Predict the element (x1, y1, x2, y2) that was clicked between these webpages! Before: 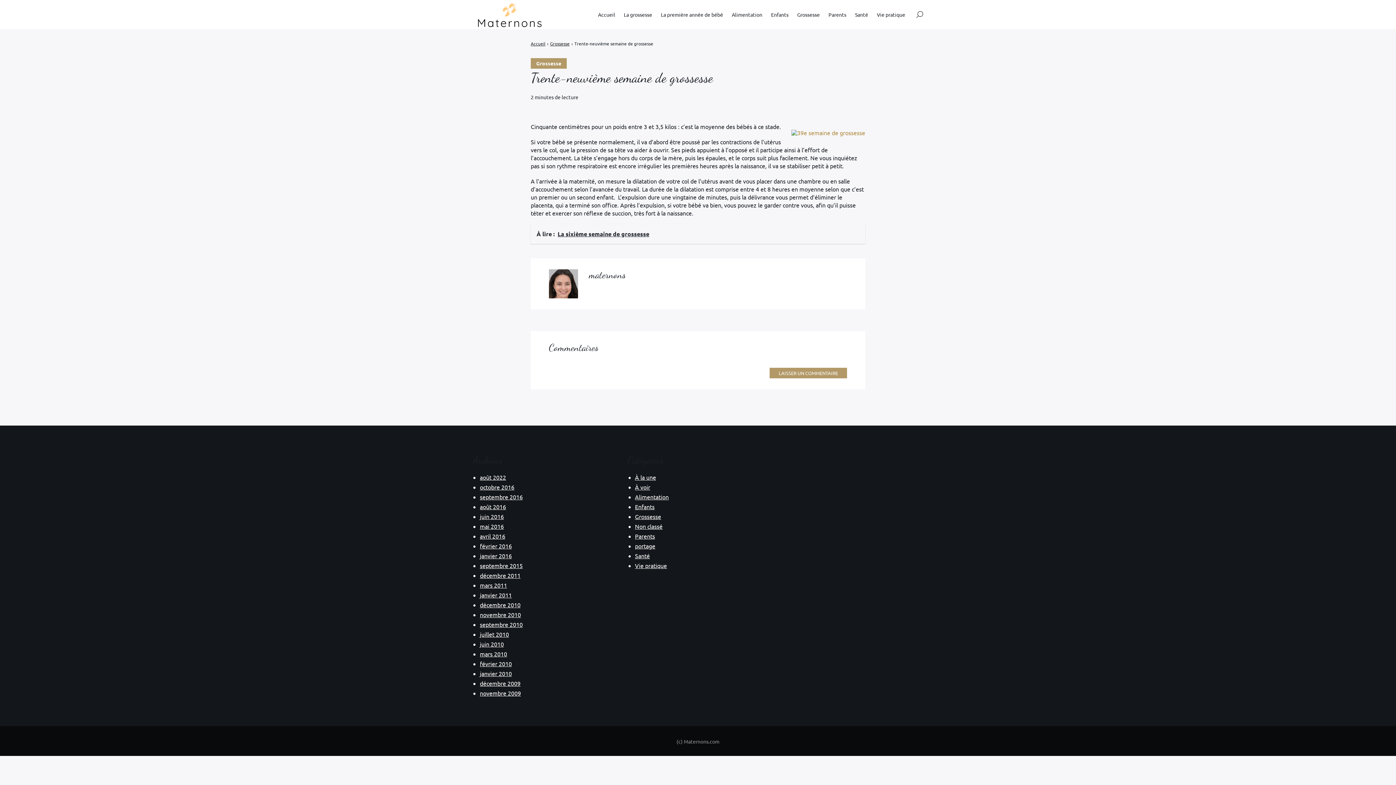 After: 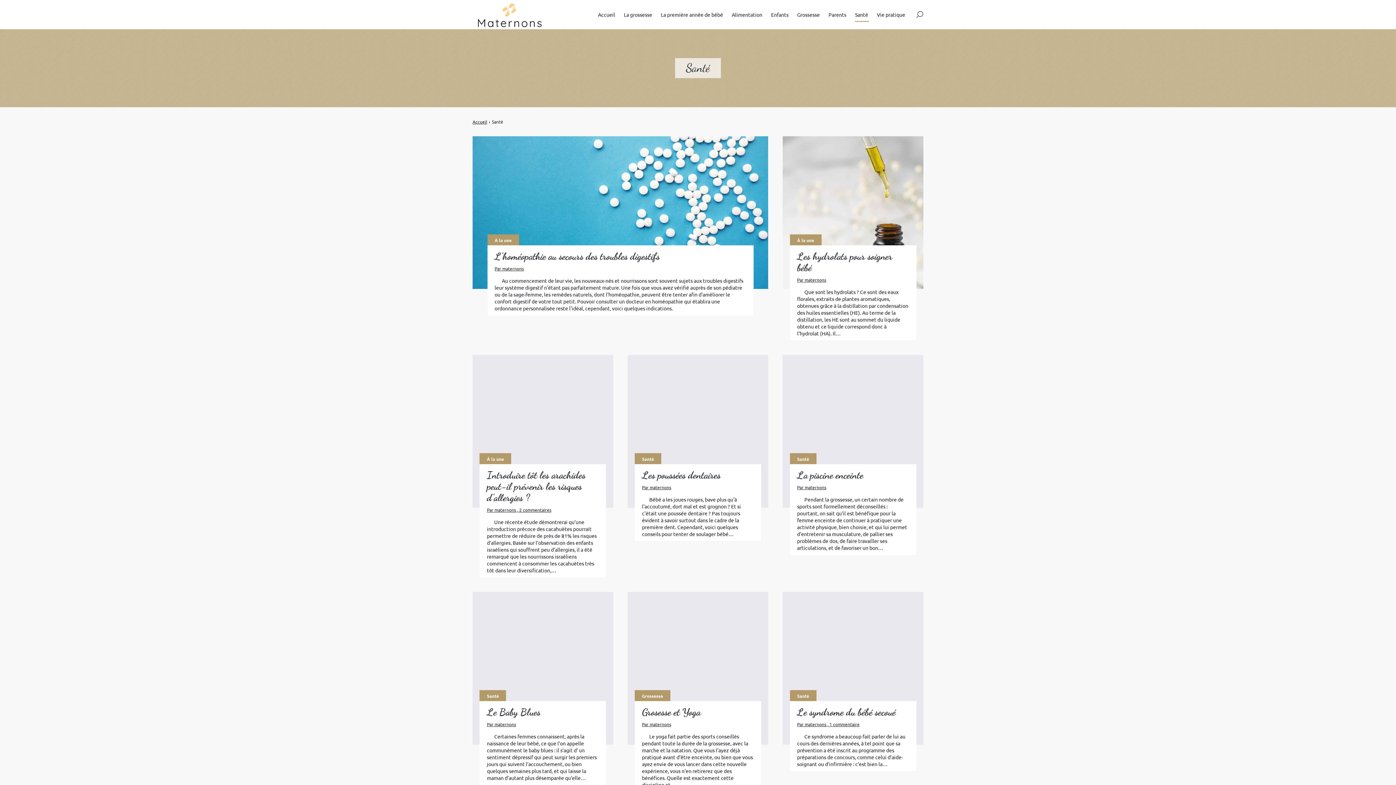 Action: label: Santé bbox: (855, 7, 868, 21)